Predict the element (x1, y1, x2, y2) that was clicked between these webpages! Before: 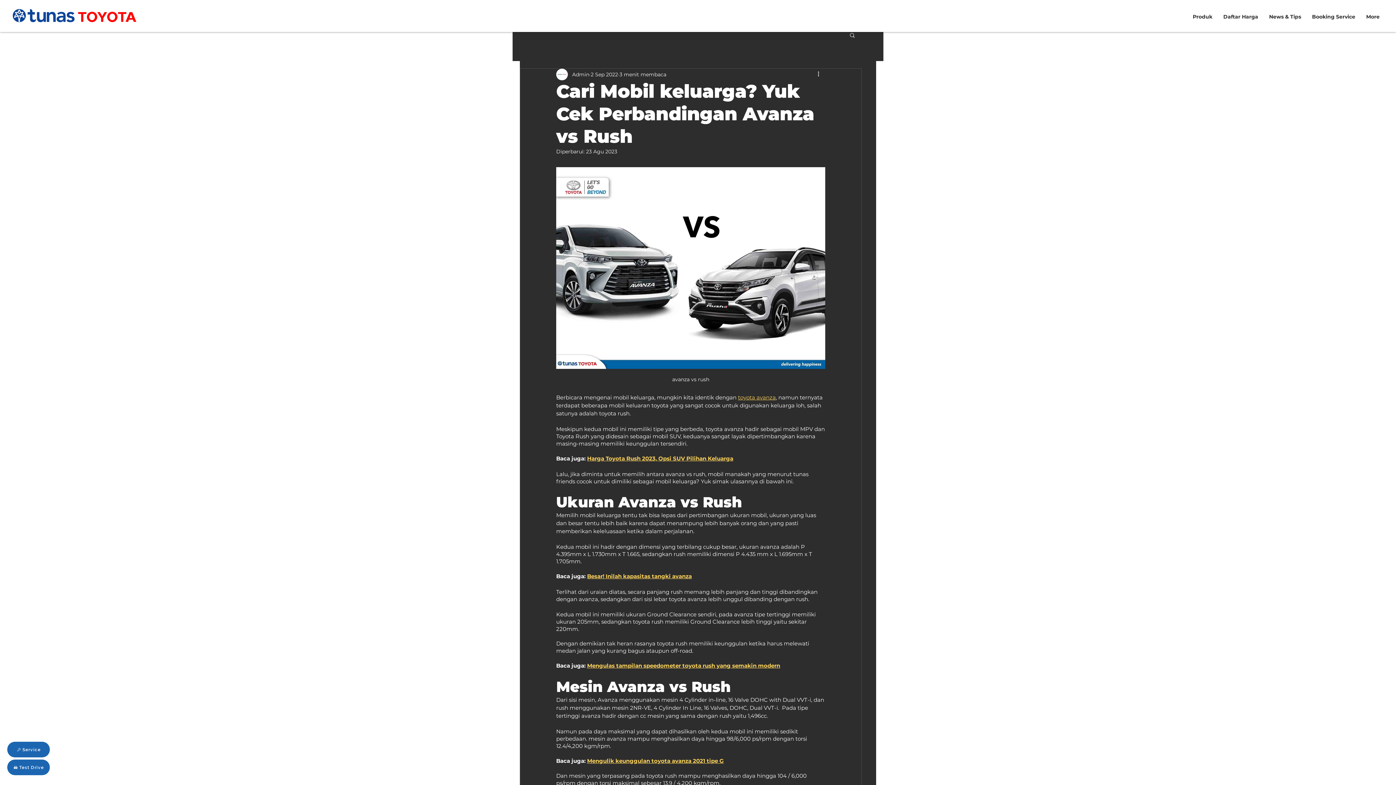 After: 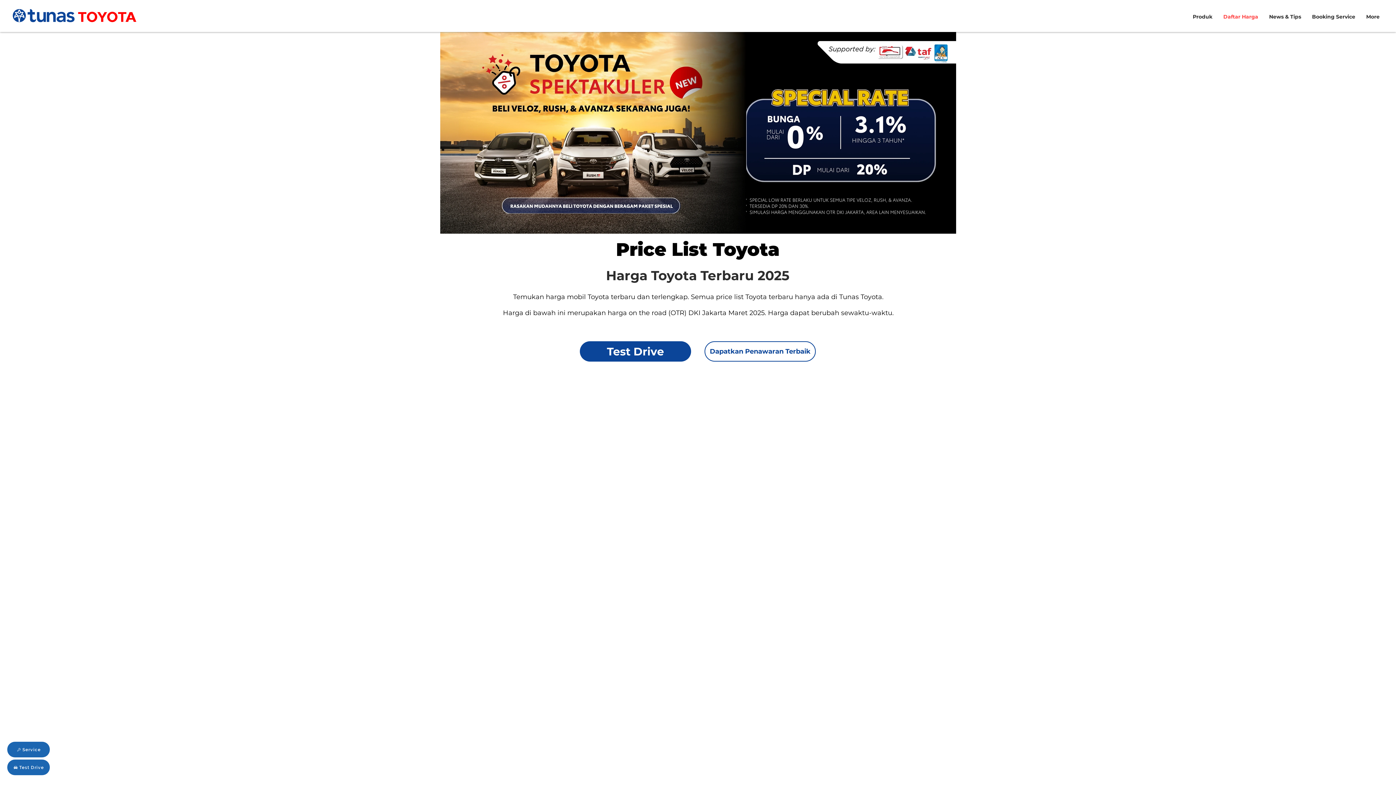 Action: label: Daftar Harga bbox: (1218, 9, 1264, 24)